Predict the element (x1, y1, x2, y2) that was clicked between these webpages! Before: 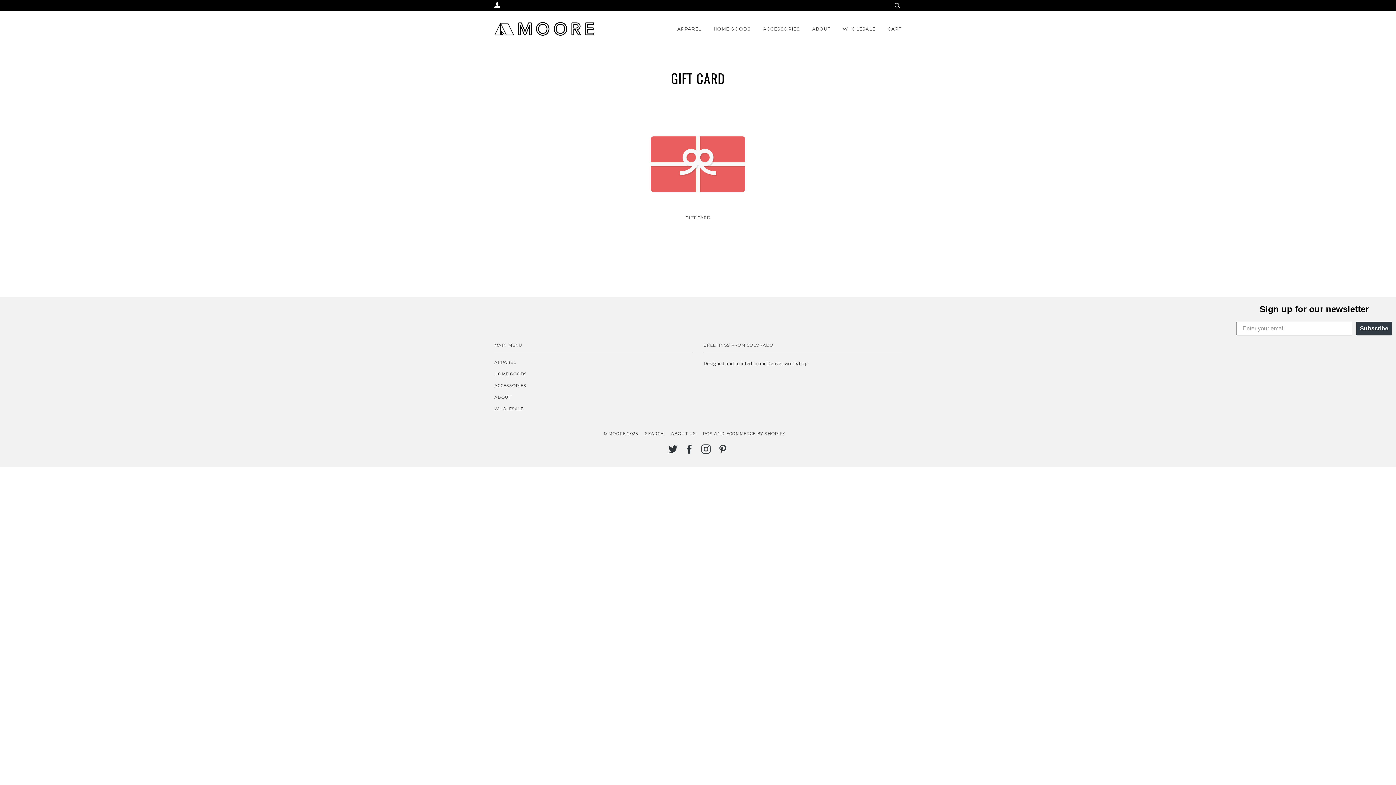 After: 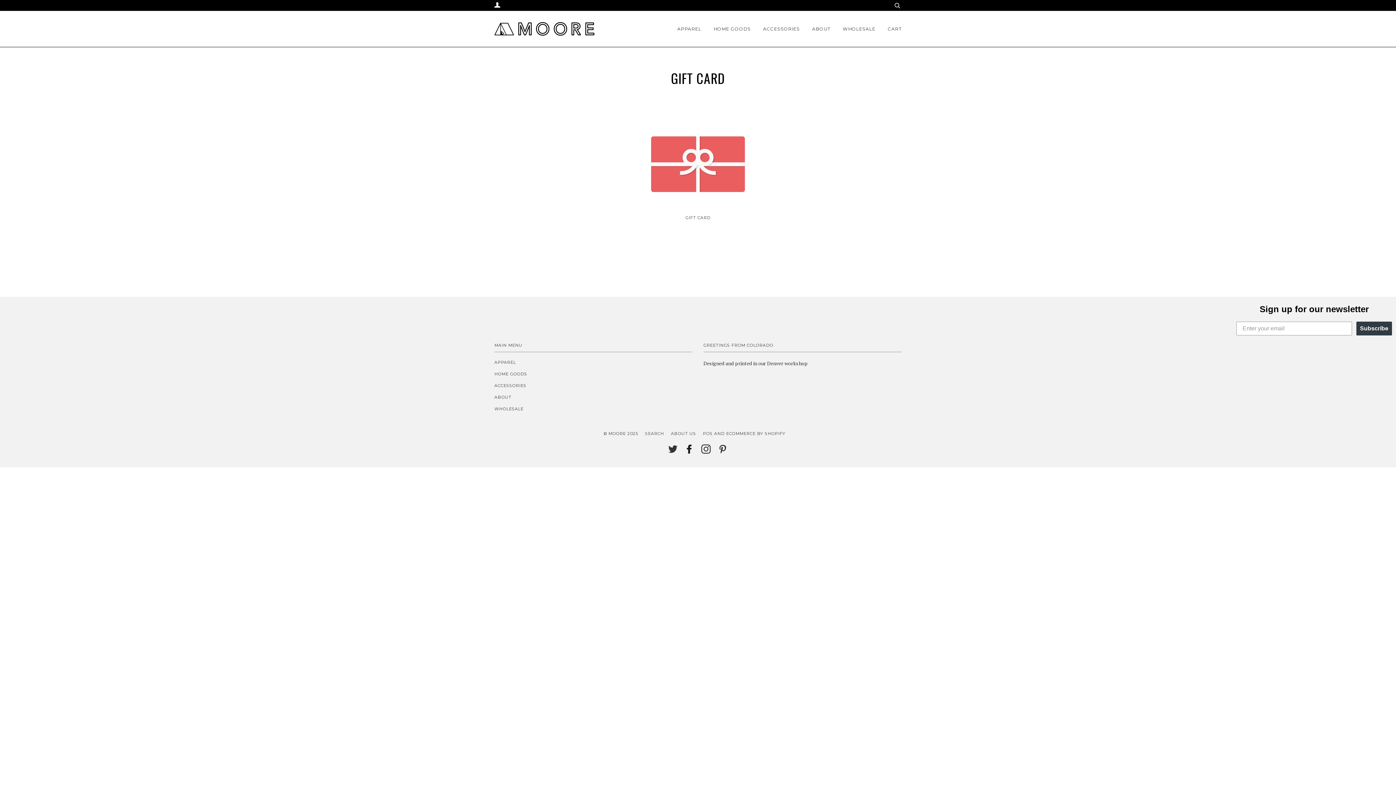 Action: label: FACEBOOK bbox: (684, 449, 694, 454)